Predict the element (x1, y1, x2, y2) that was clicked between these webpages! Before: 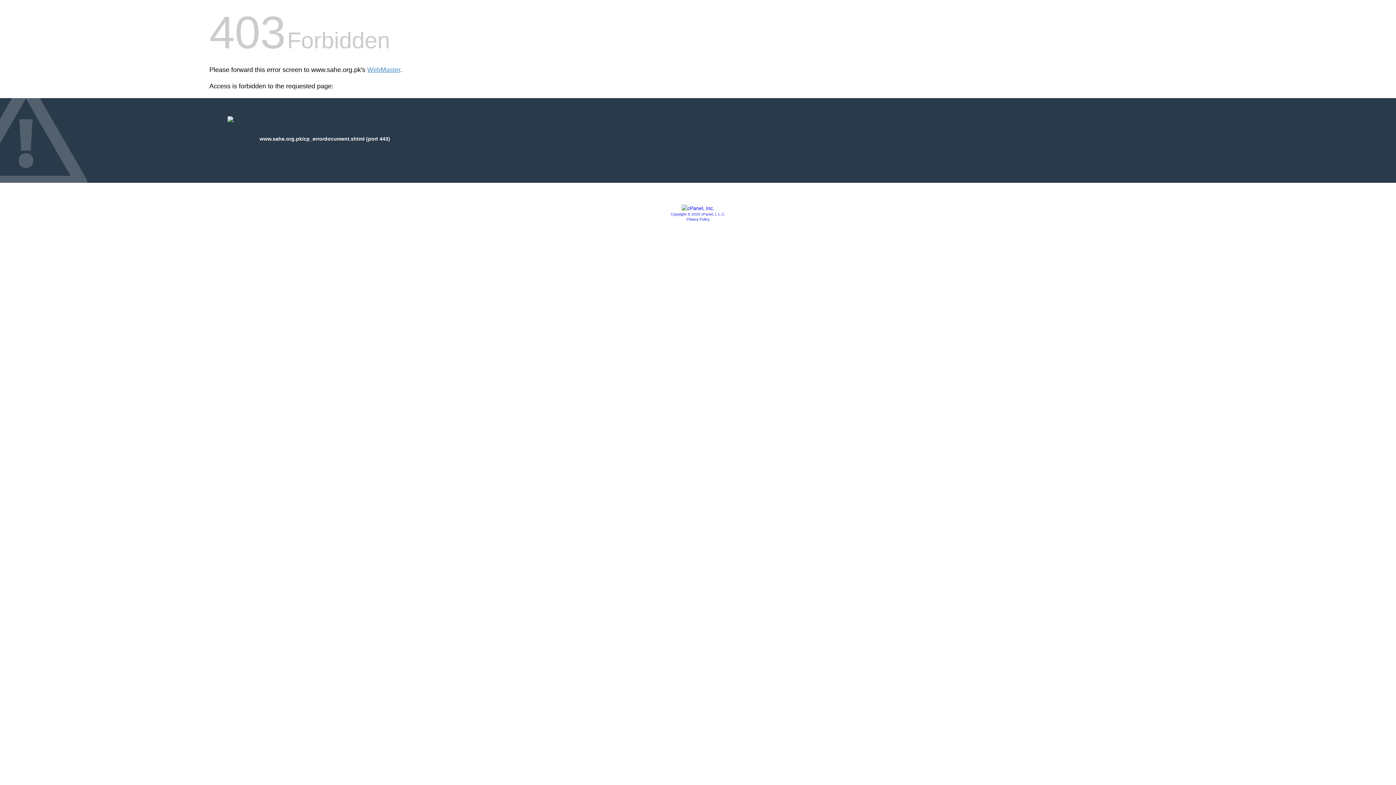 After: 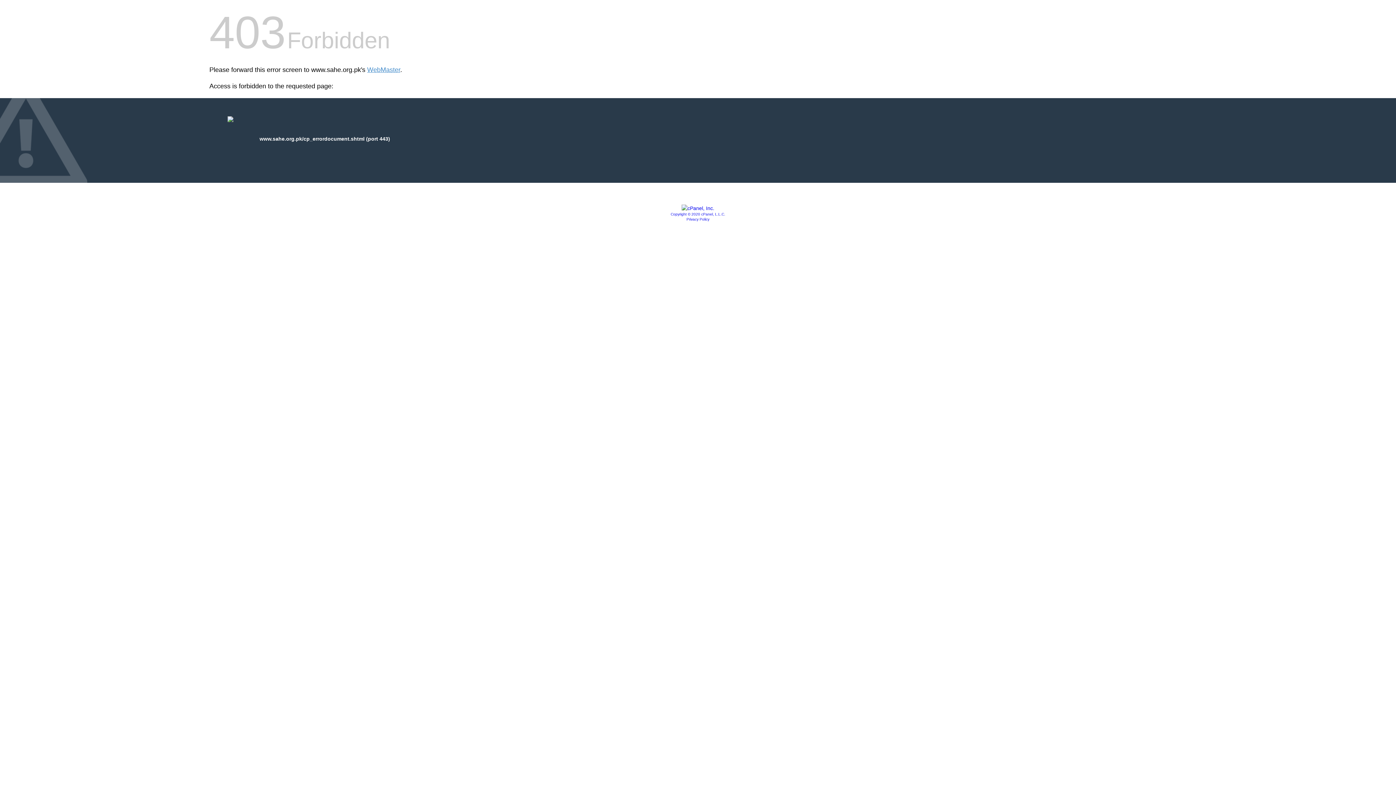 Action: label: Privacy Policy bbox: (686, 217, 709, 221)